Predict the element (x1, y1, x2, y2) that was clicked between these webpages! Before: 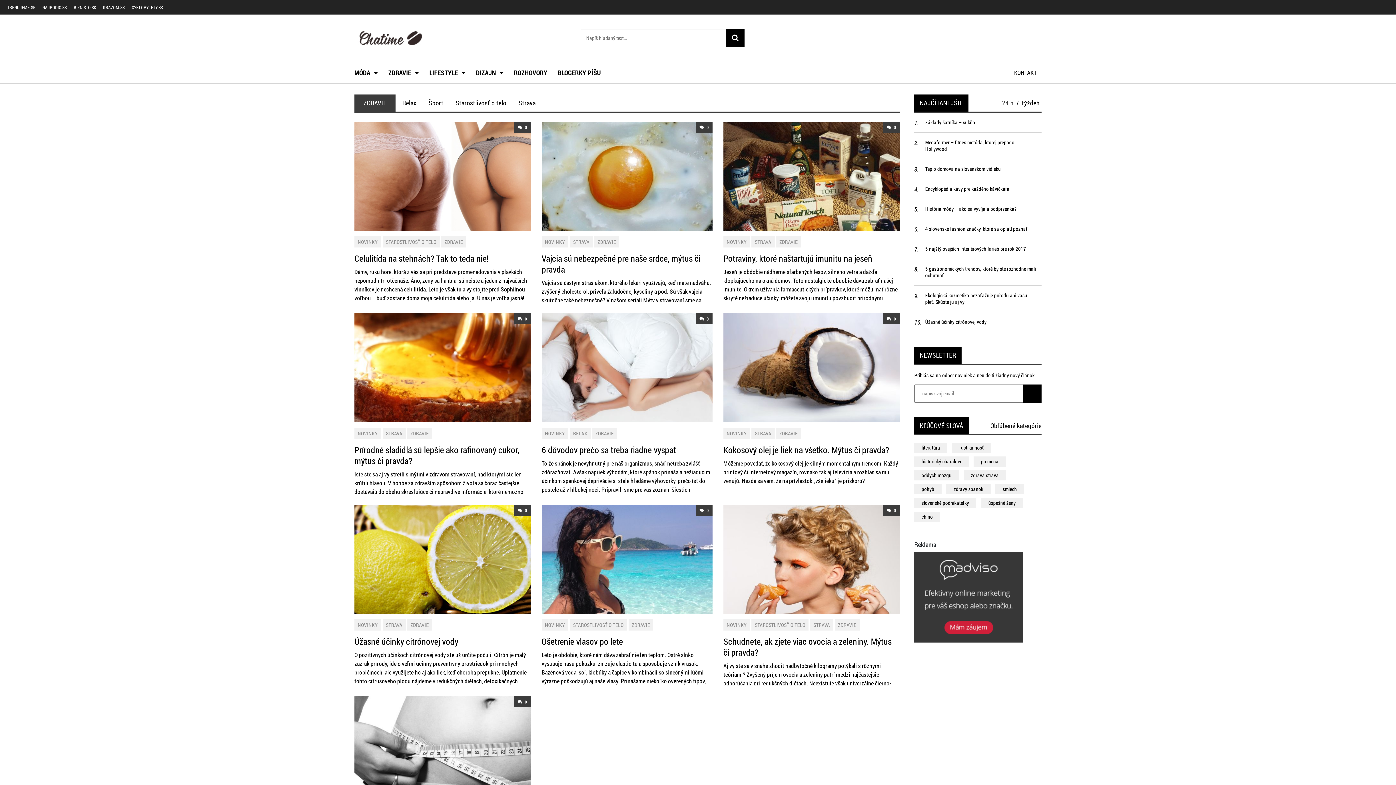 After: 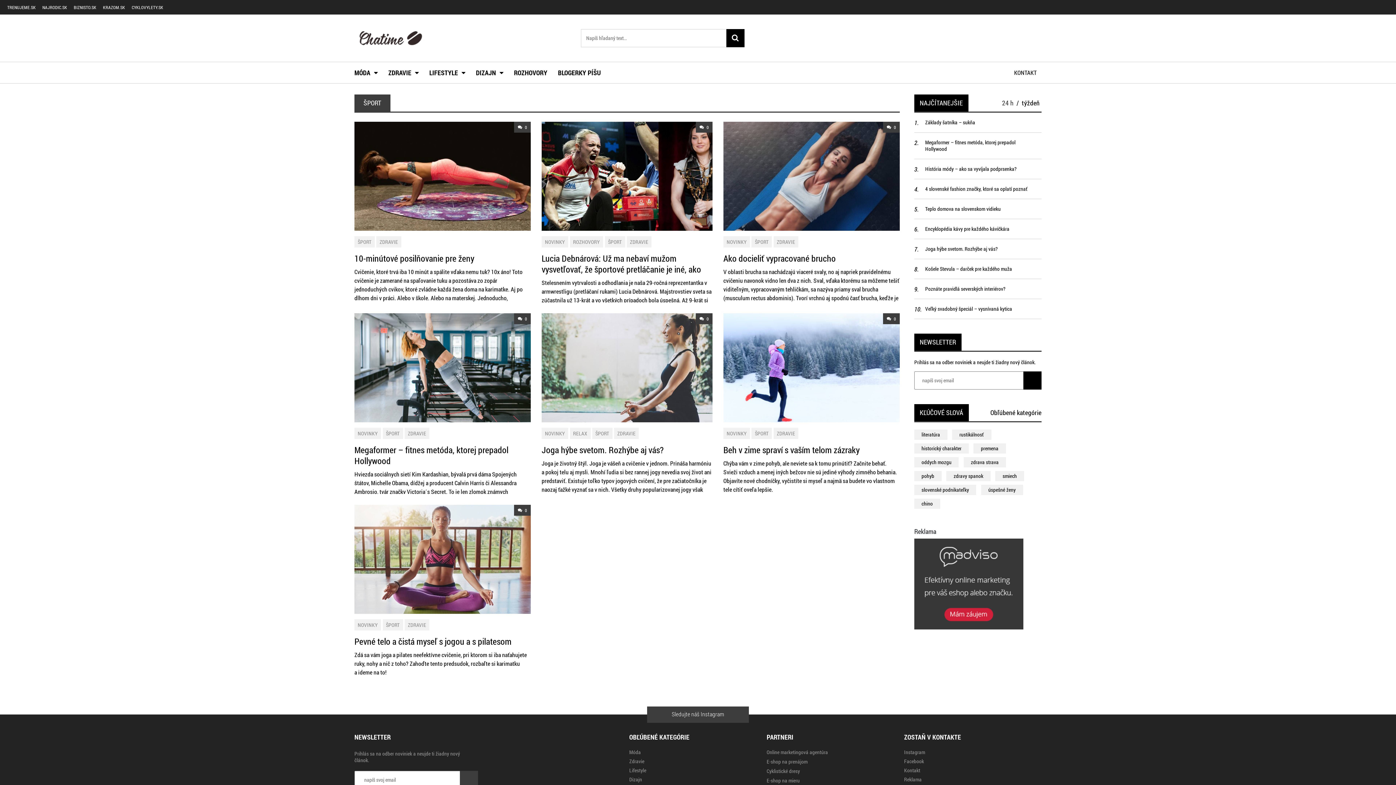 Action: label: Šport bbox: (423, 94, 449, 111)